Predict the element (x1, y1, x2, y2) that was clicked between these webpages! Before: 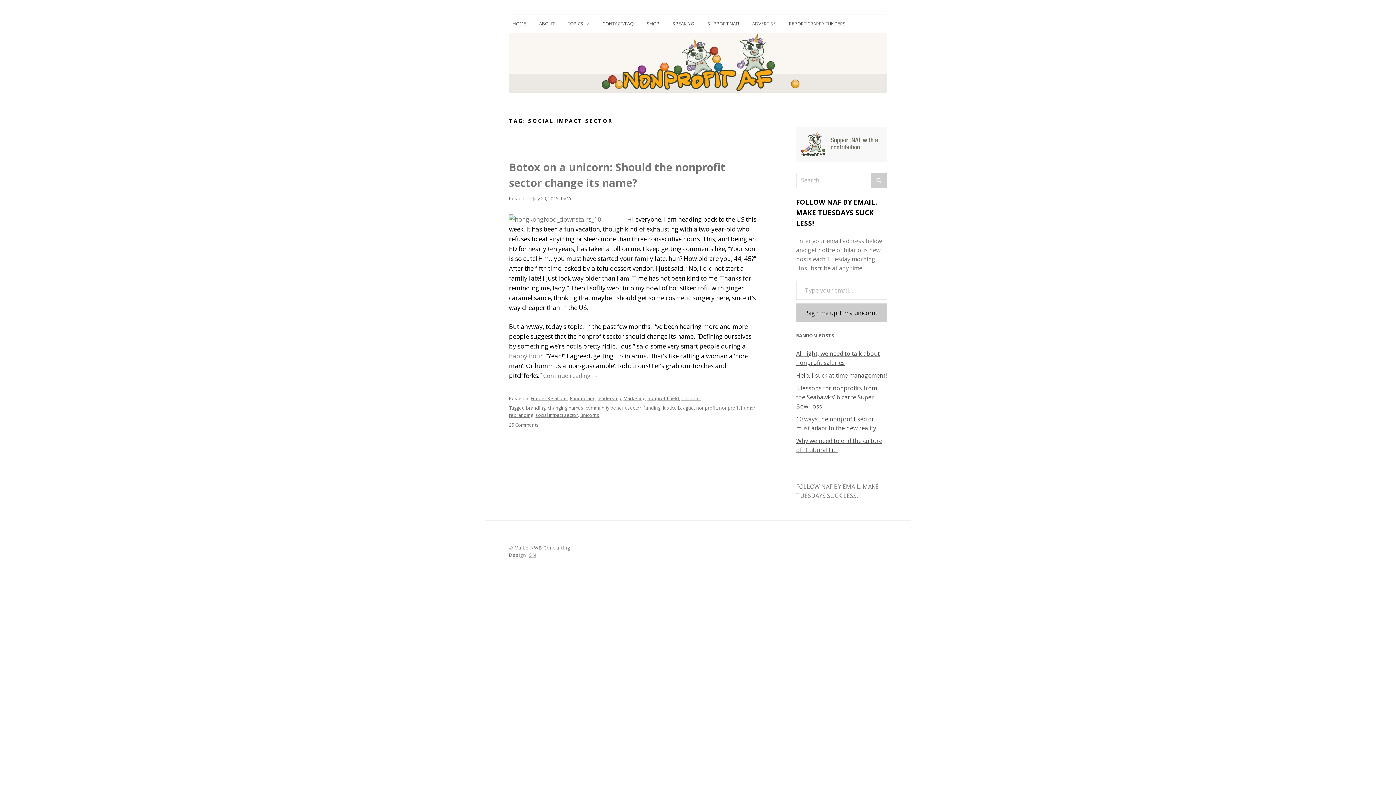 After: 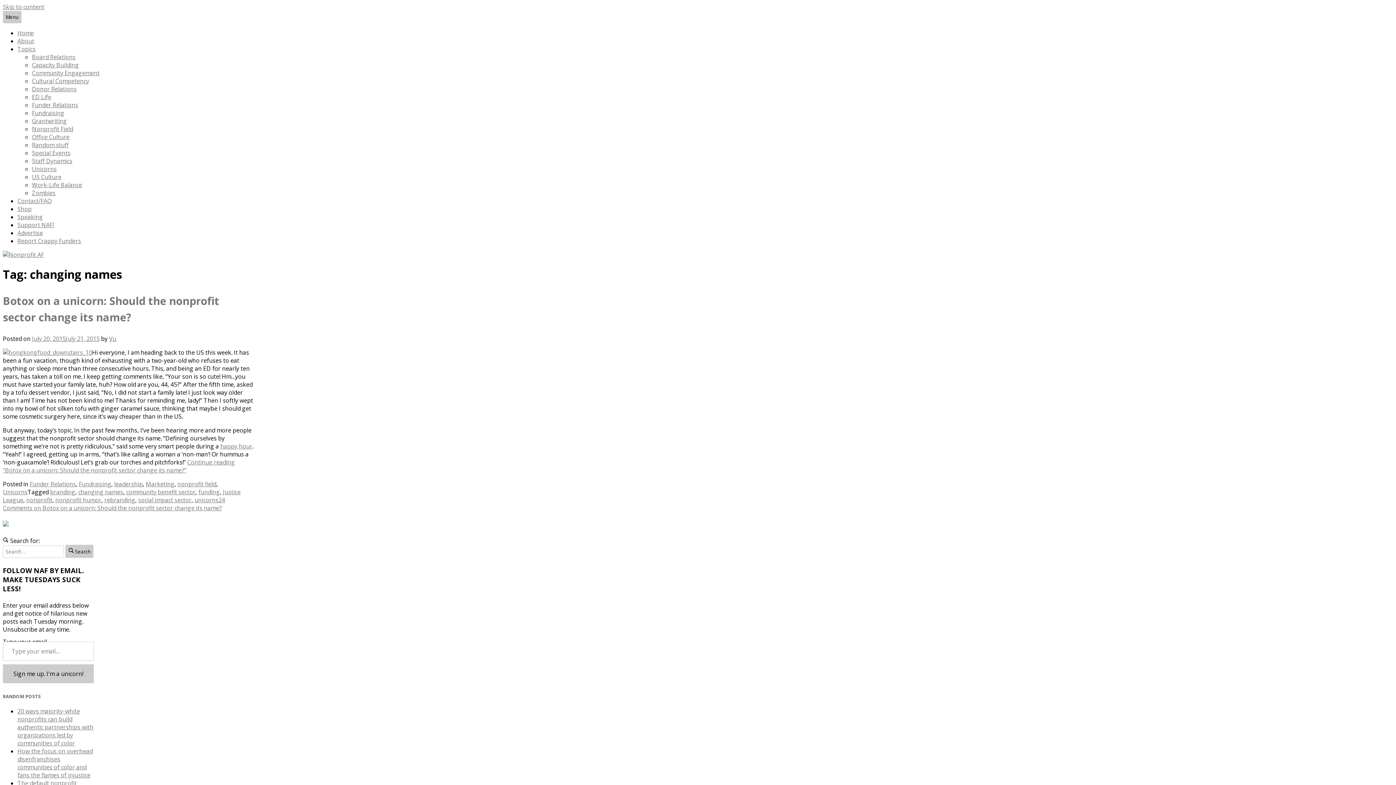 Action: bbox: (548, 404, 583, 411) label: changing names